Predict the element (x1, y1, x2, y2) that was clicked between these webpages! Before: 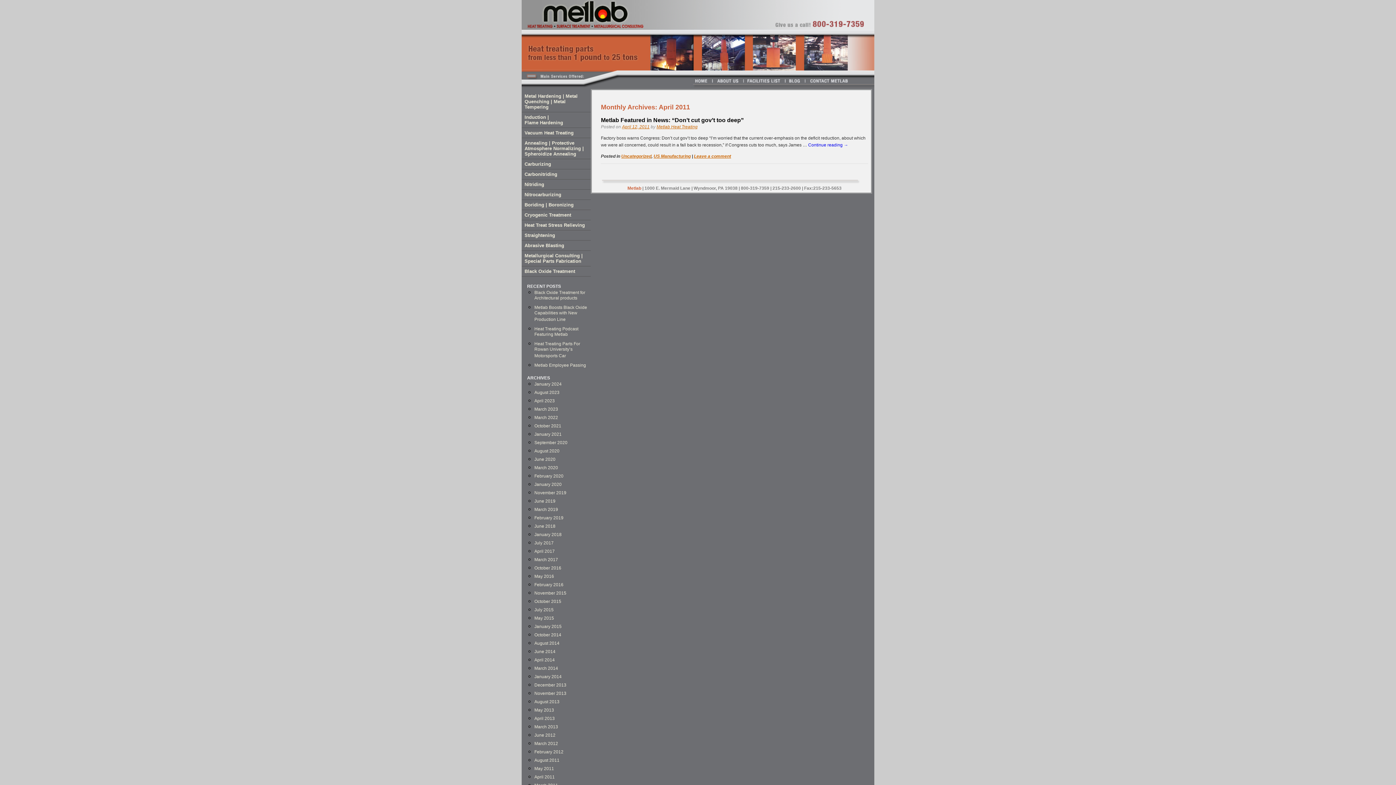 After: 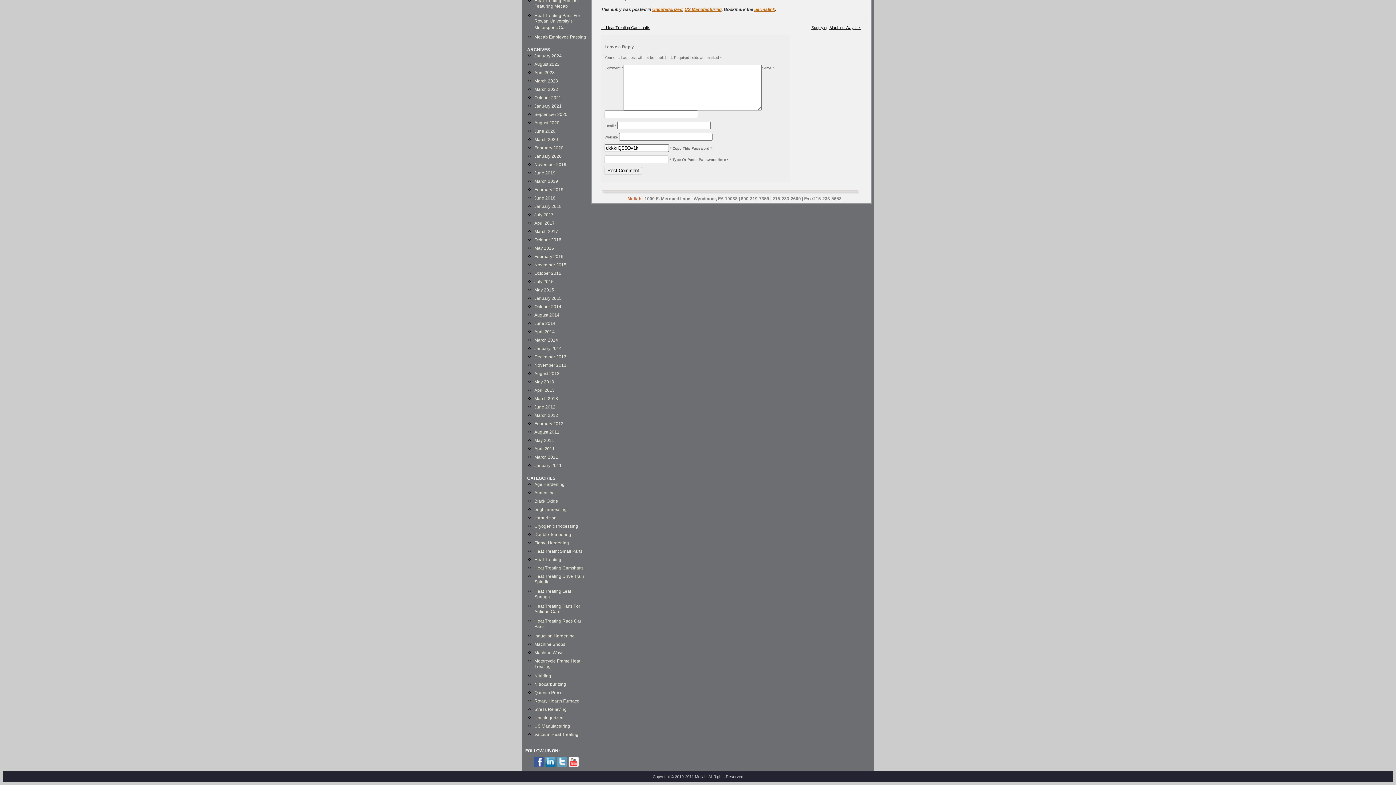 Action: label: Leave a comment bbox: (694, 153, 731, 158)